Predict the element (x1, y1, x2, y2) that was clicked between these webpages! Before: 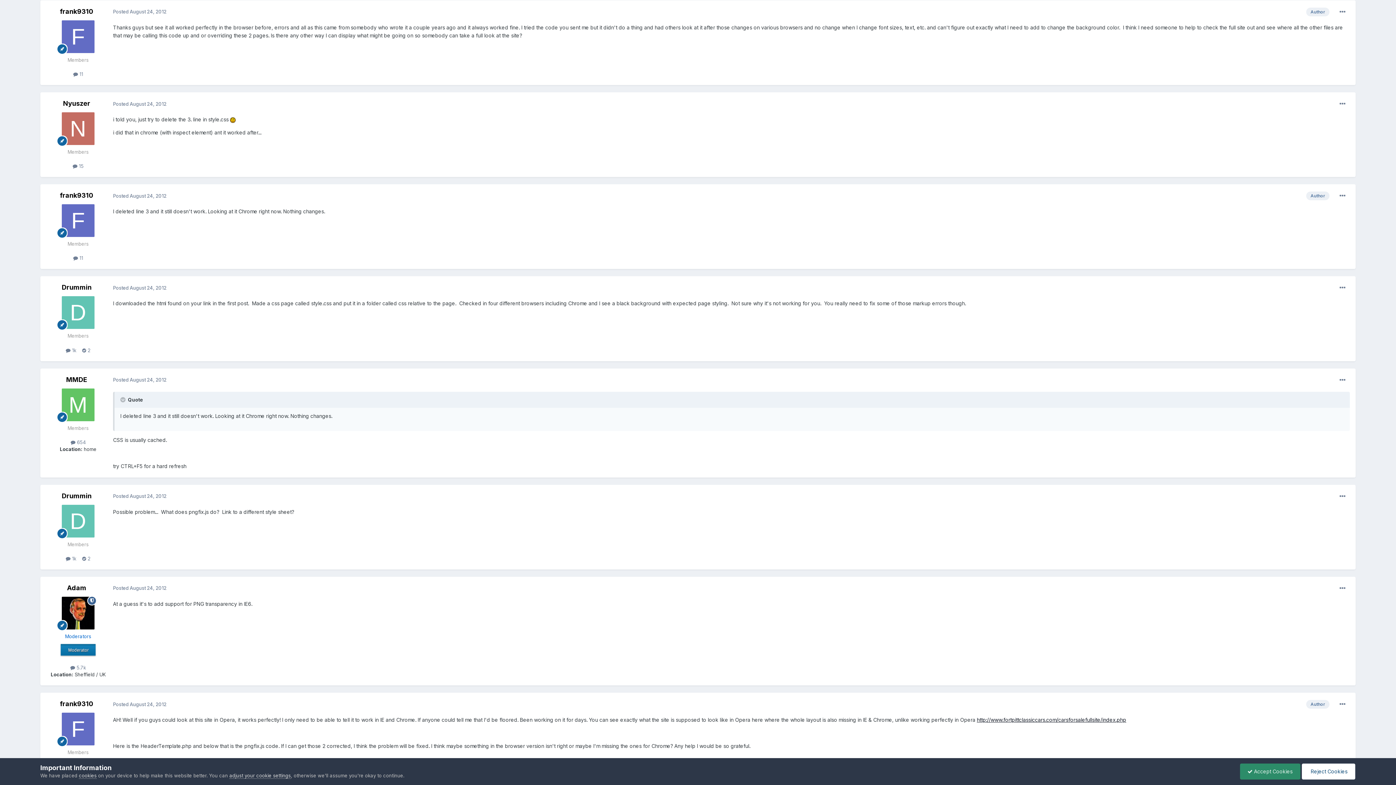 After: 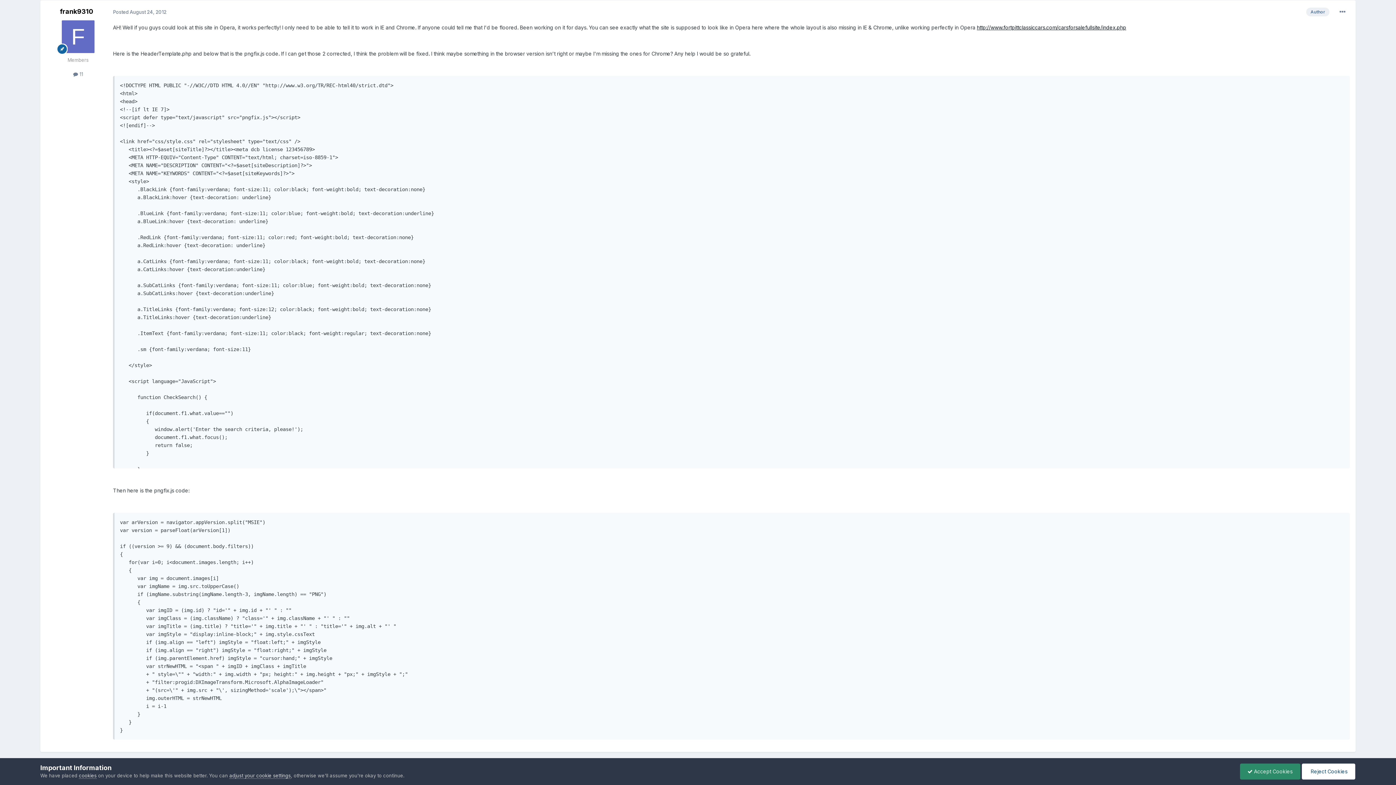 Action: label: Posted August 24, 2012 bbox: (113, 701, 166, 707)